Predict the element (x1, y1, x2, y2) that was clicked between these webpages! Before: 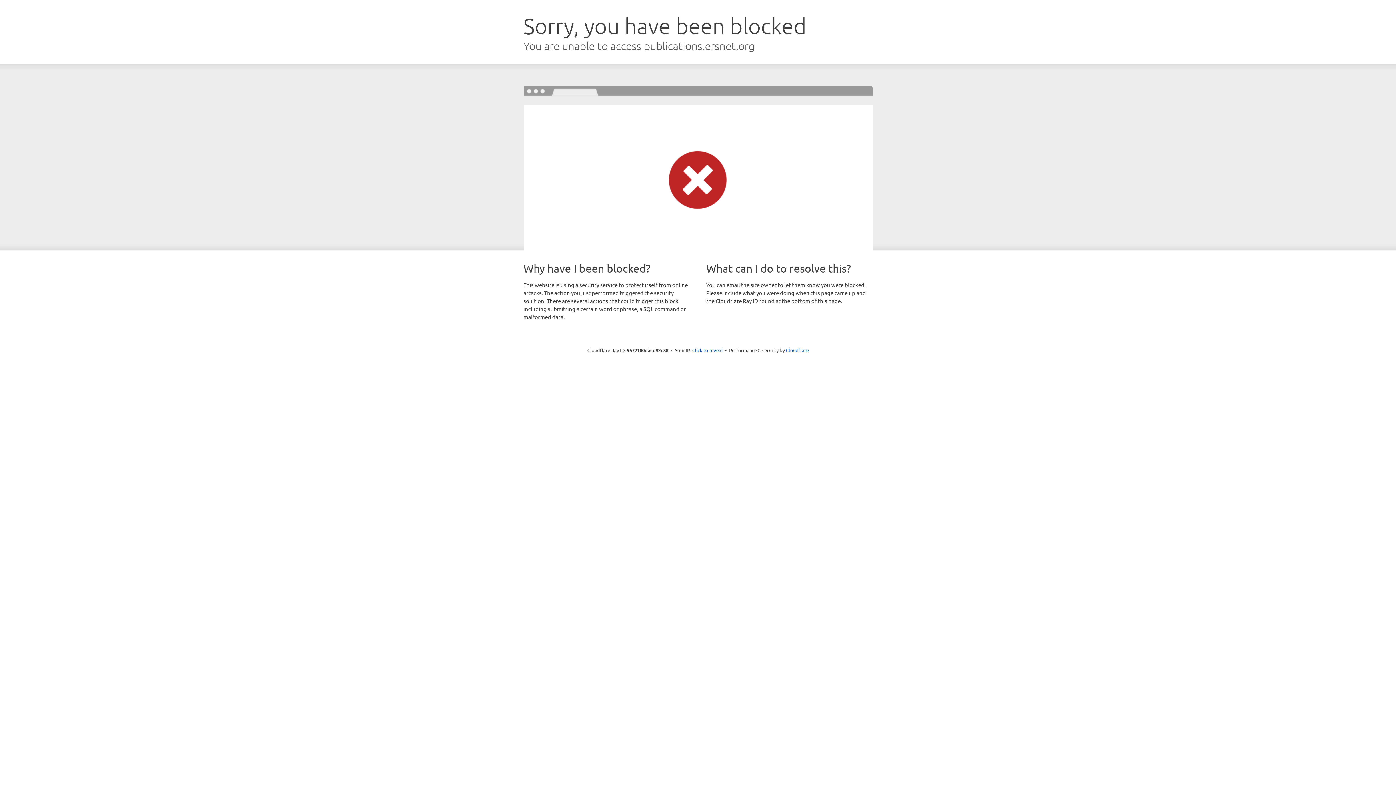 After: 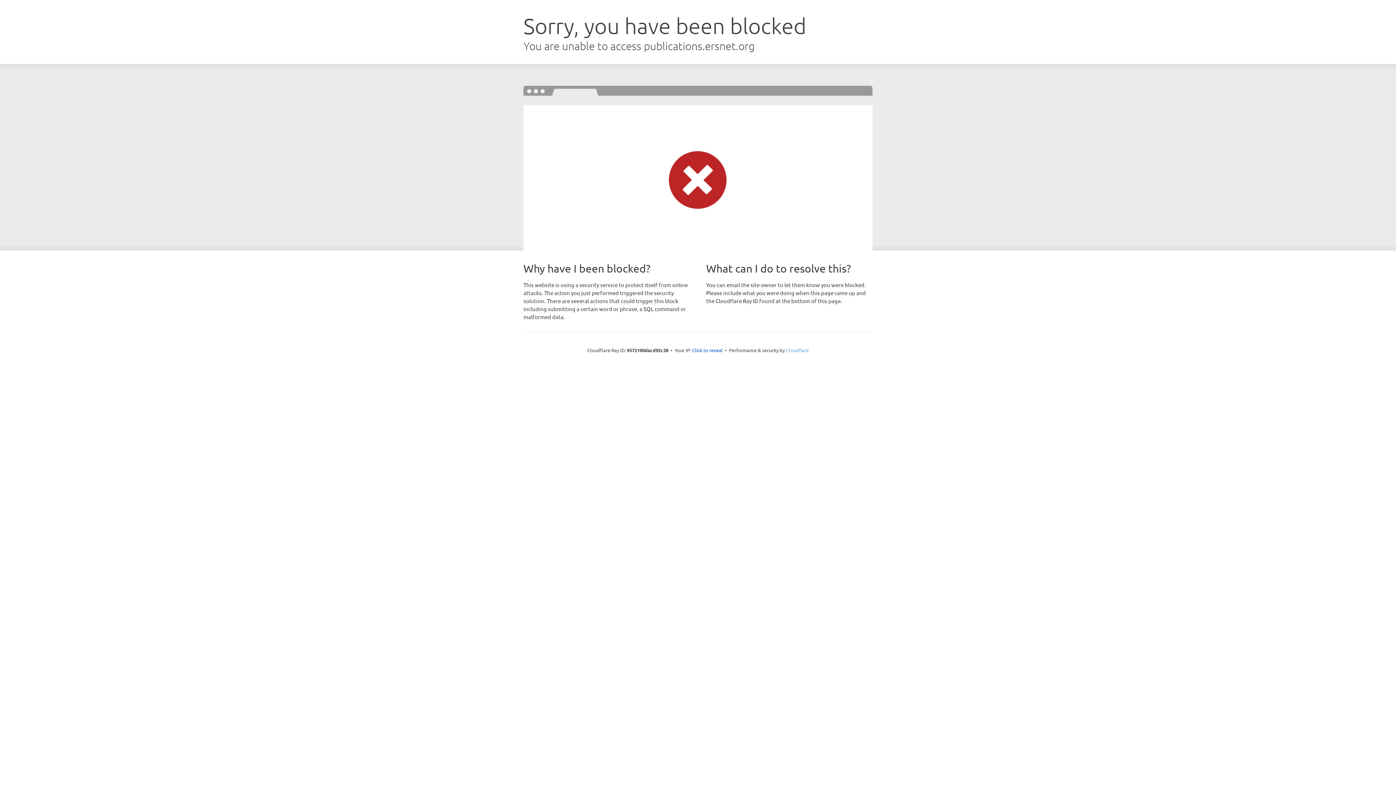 Action: label: Cloudflare bbox: (786, 347, 808, 353)